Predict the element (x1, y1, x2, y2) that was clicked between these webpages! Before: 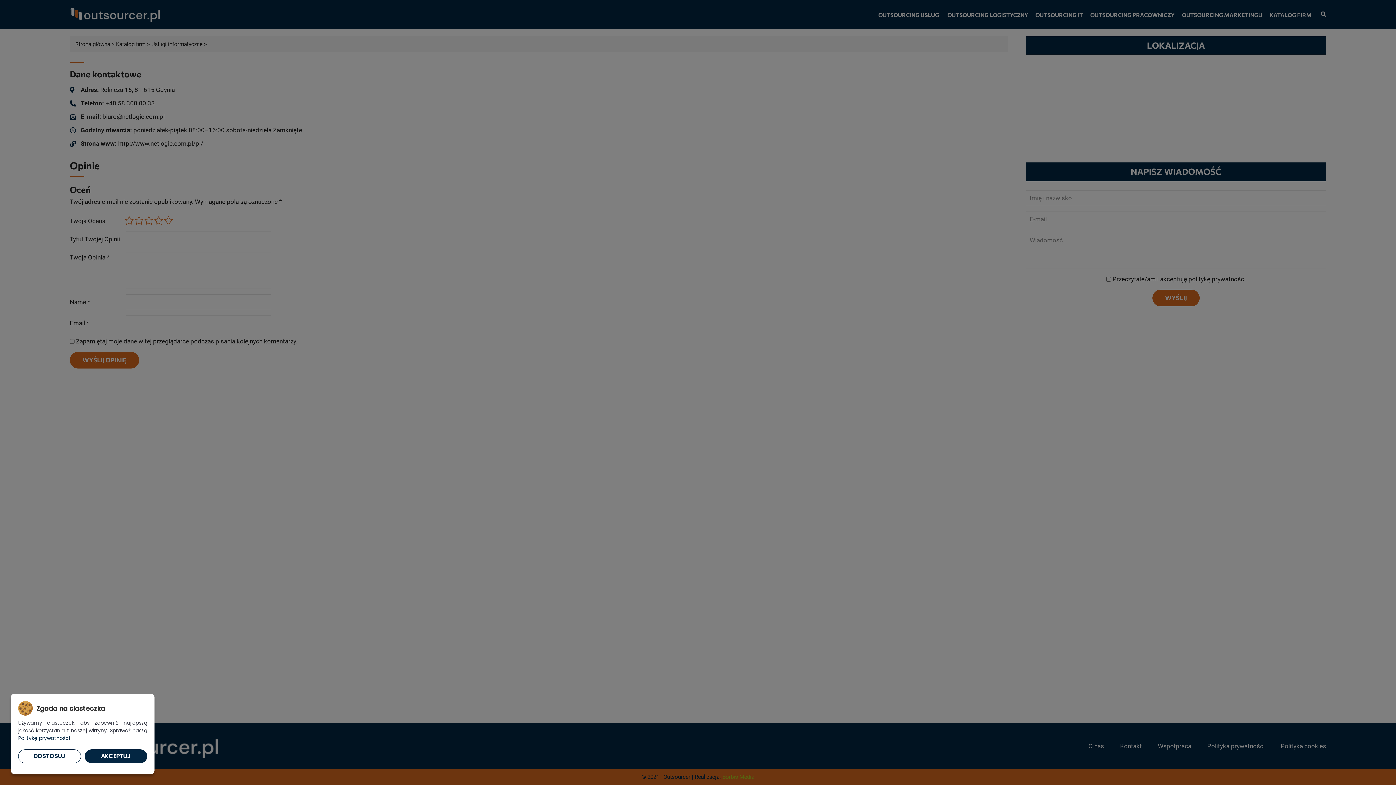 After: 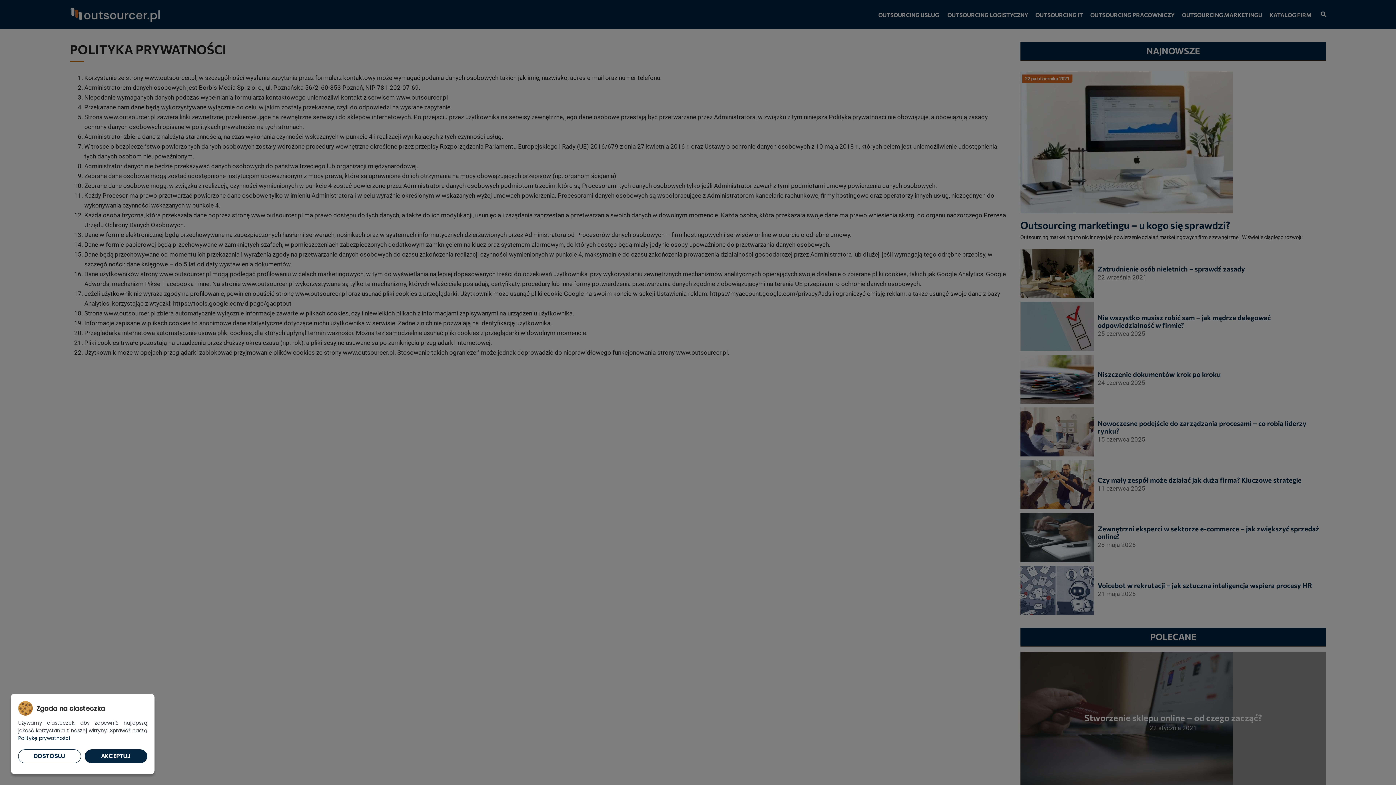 Action: label: Politykę prywatności bbox: (18, 734, 69, 743)